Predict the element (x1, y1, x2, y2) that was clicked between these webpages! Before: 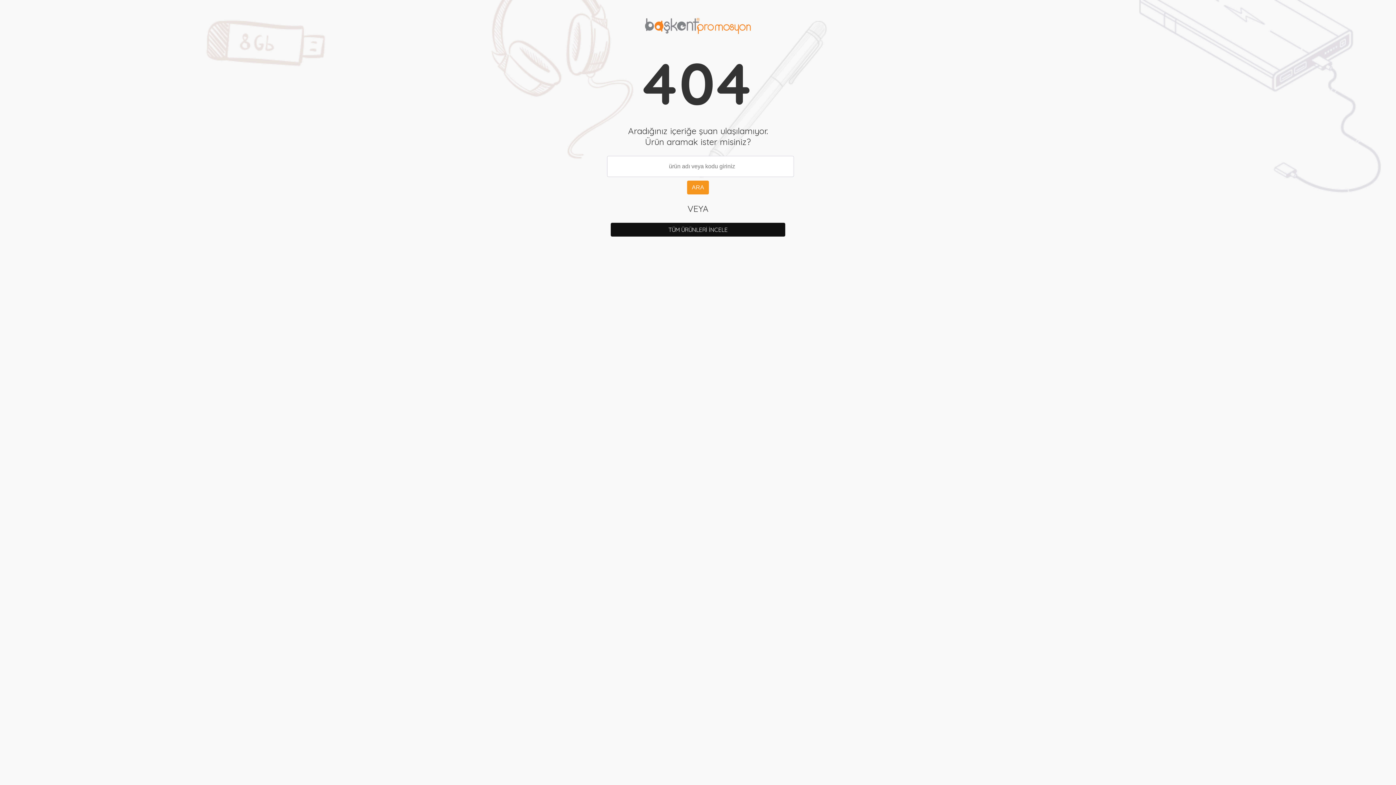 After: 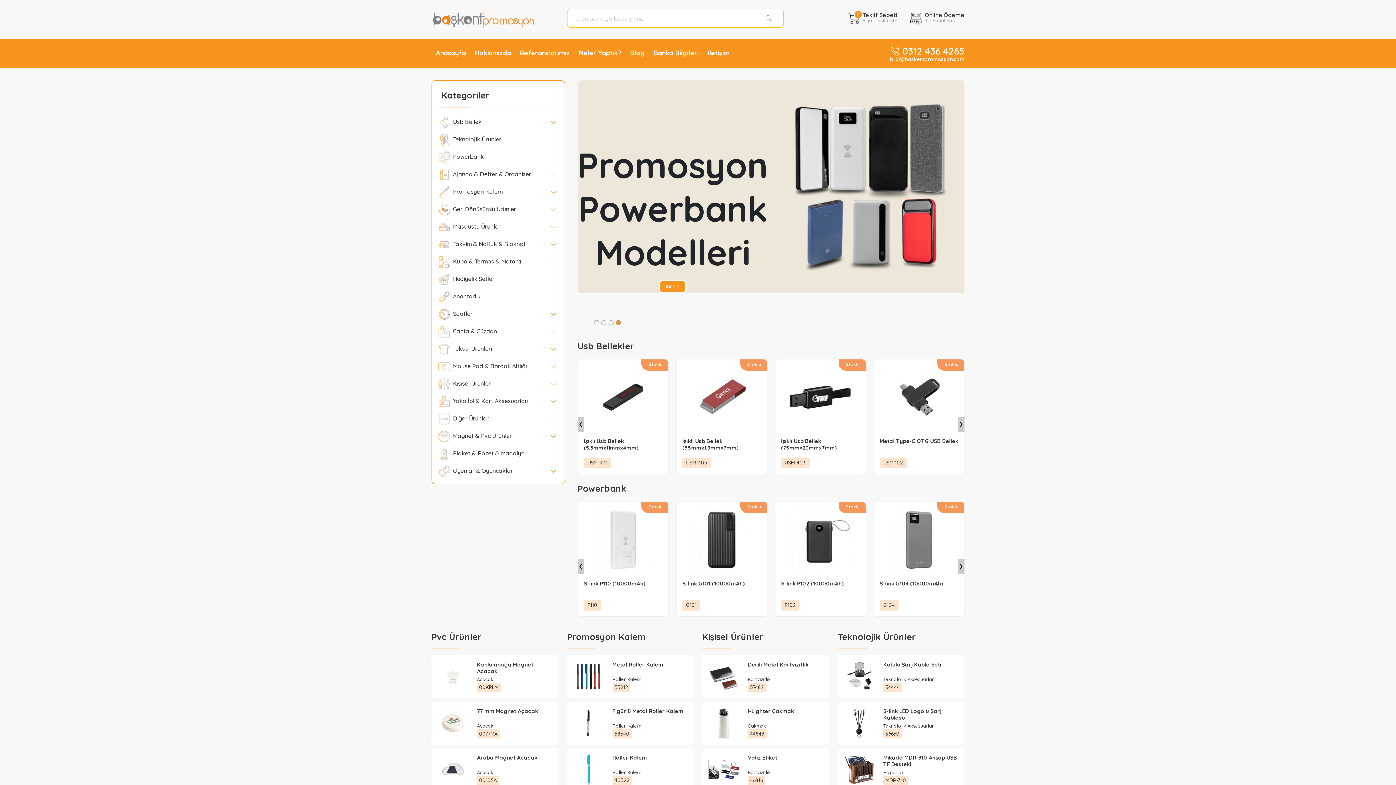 Action: bbox: (7, 33, 1389, 86) label: 404